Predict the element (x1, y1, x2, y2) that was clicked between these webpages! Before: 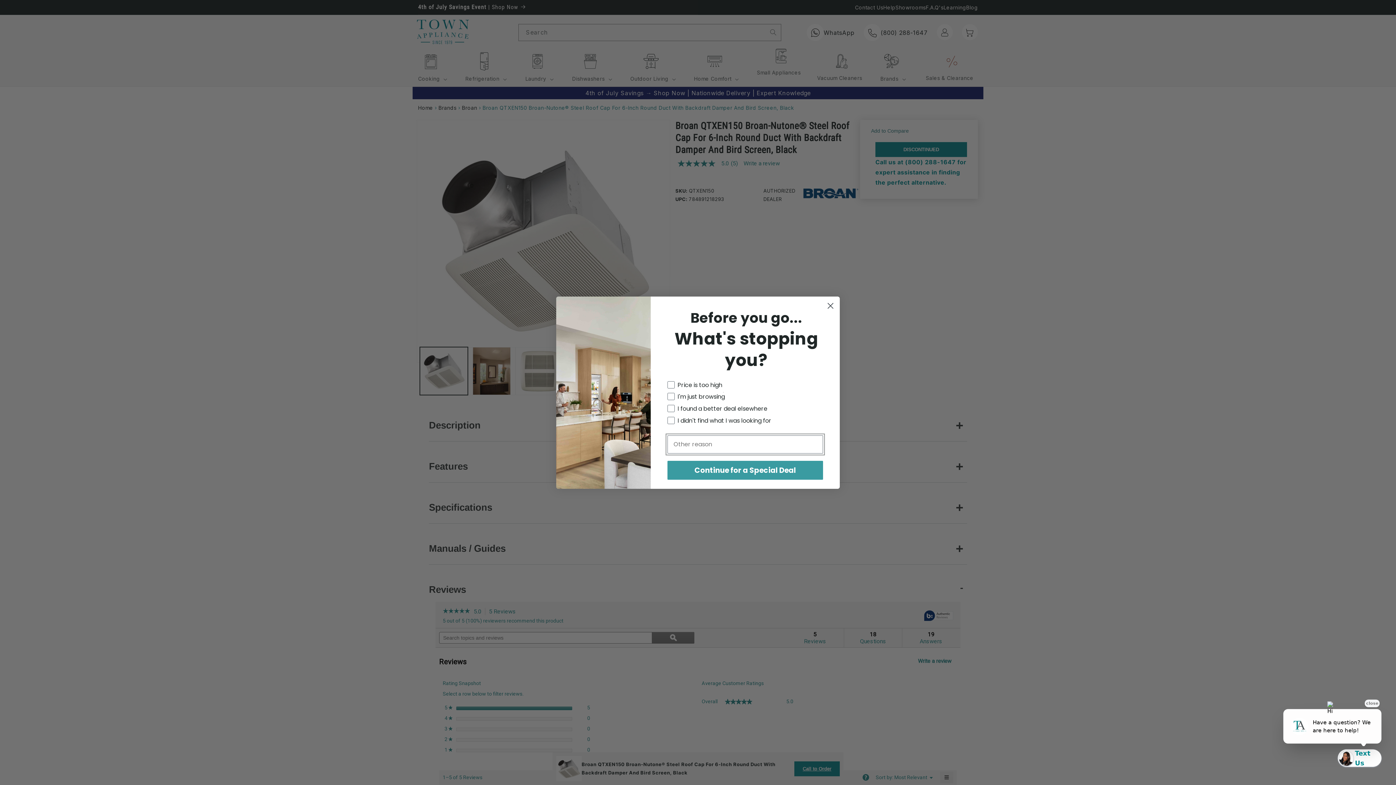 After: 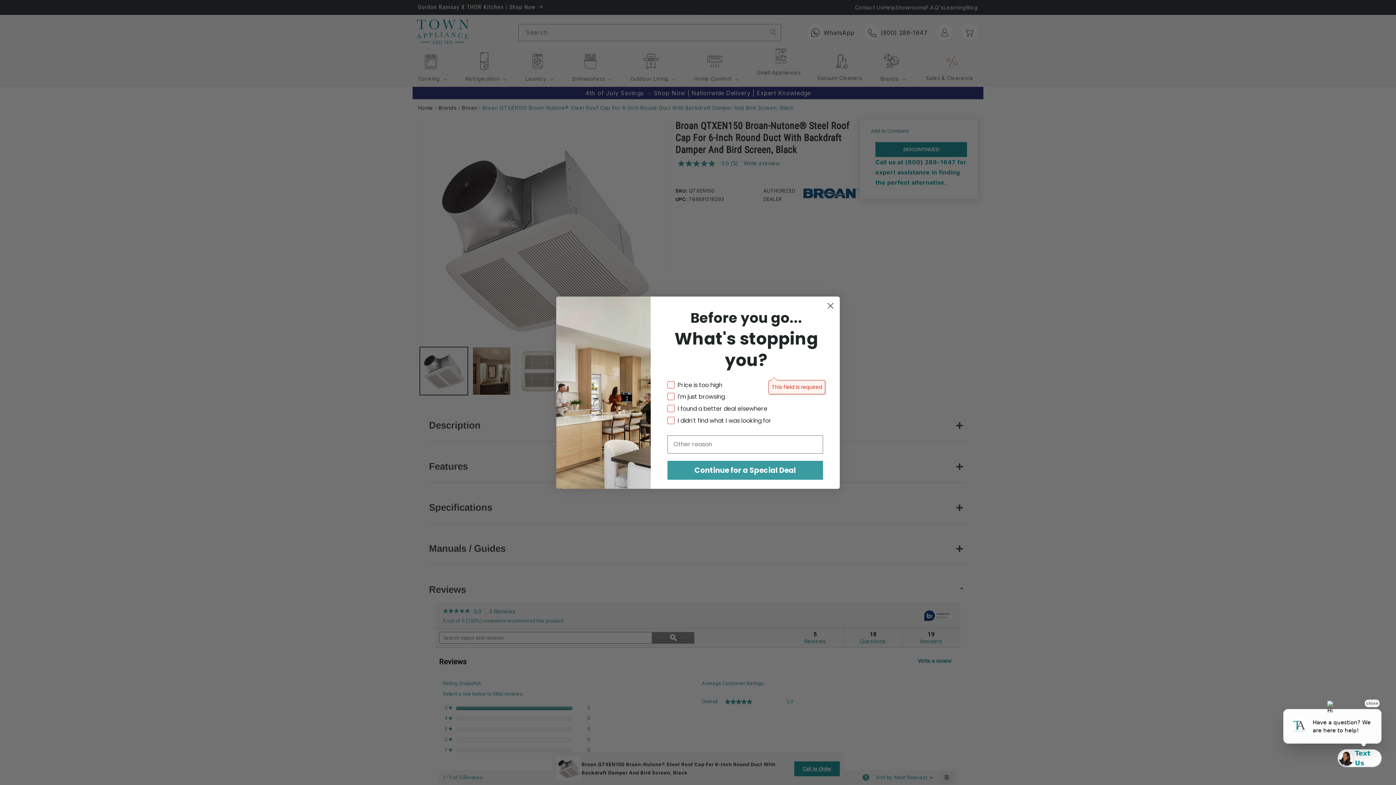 Action: label: Continue for a Special Deal bbox: (667, 460, 823, 479)